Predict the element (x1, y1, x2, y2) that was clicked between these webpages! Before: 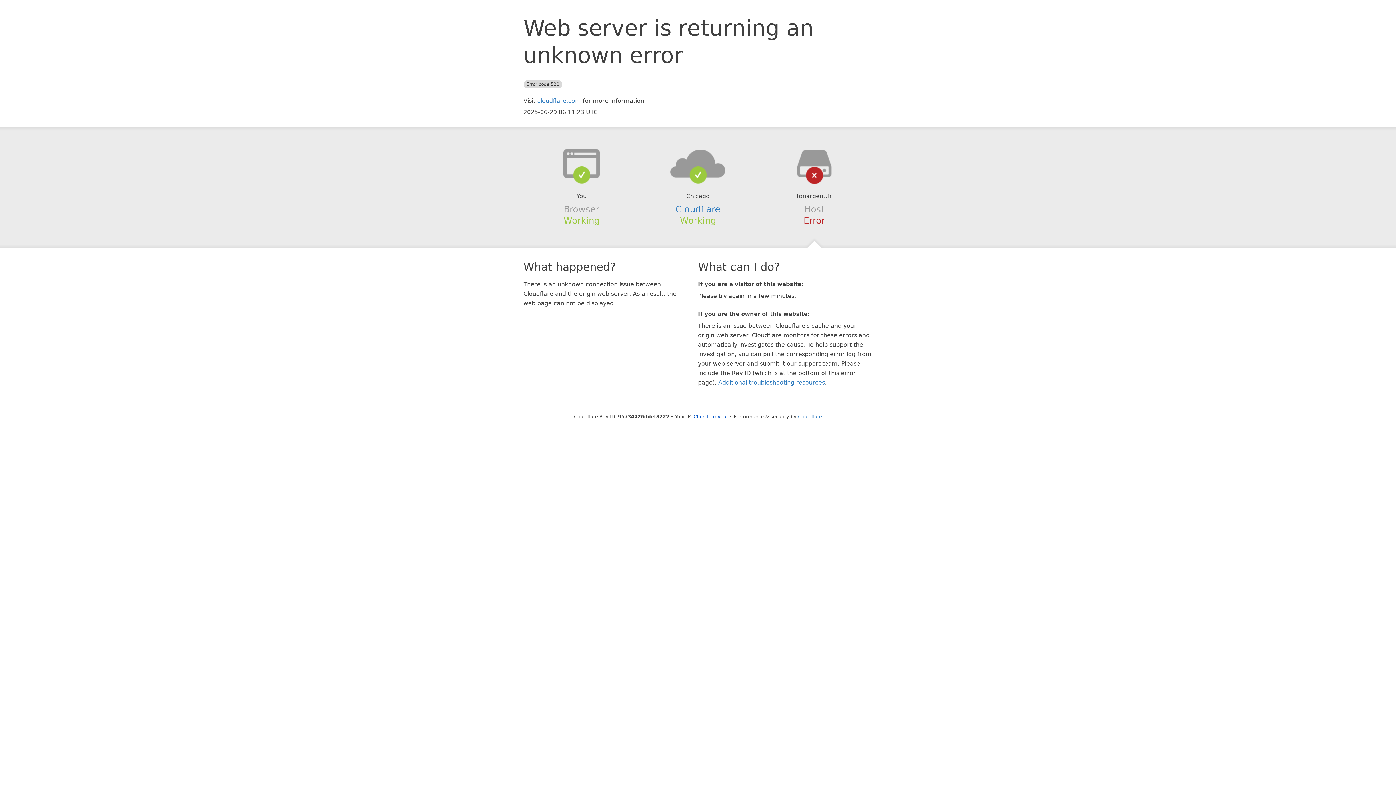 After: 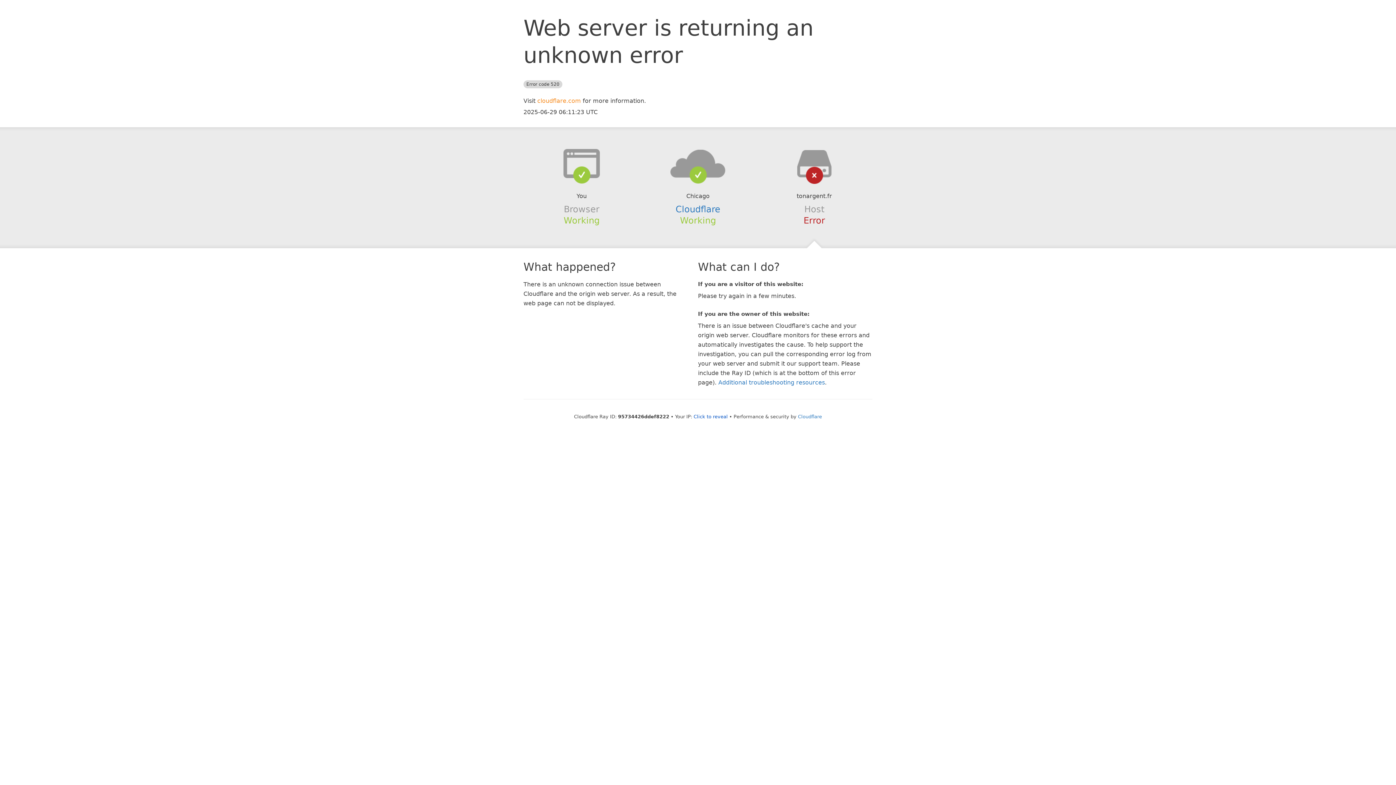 Action: bbox: (537, 97, 581, 104) label: cloudflare.com